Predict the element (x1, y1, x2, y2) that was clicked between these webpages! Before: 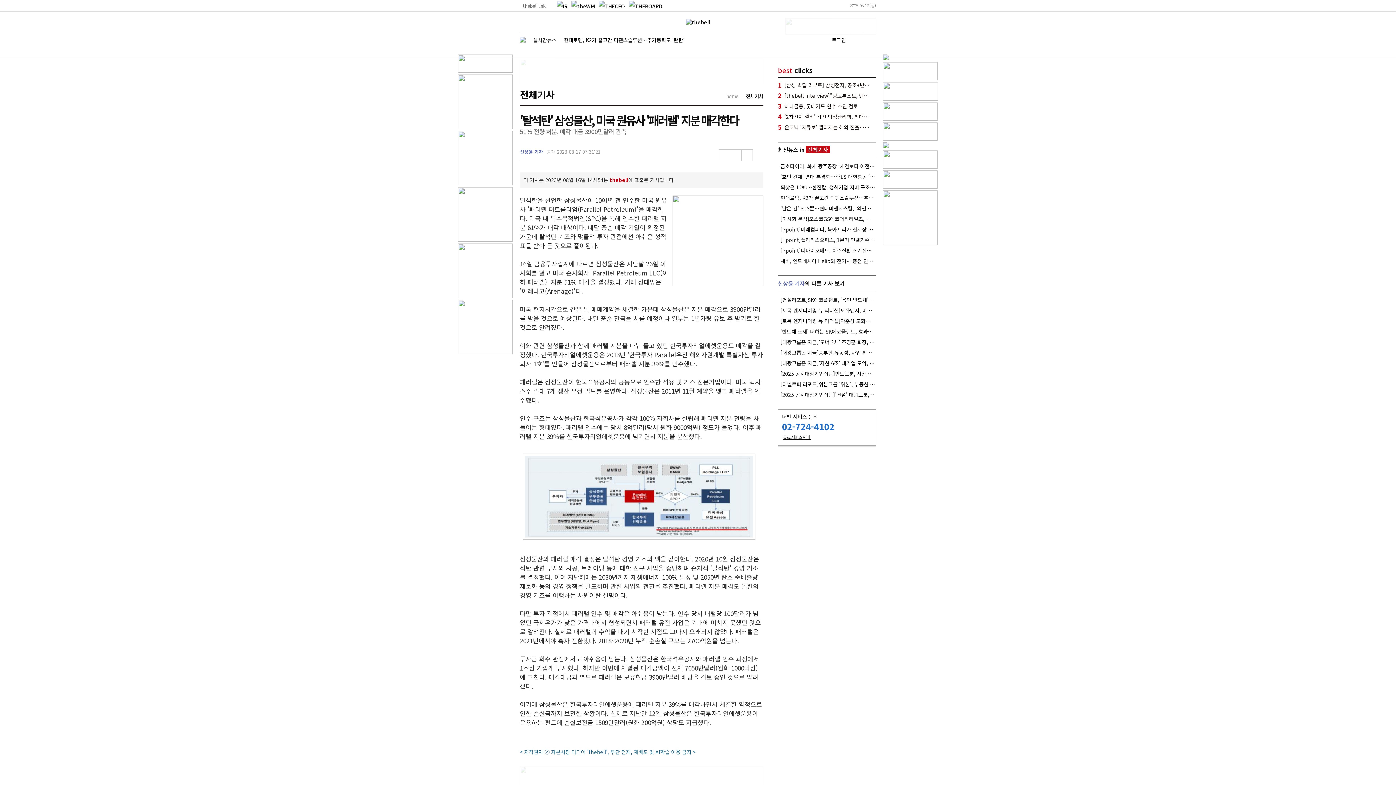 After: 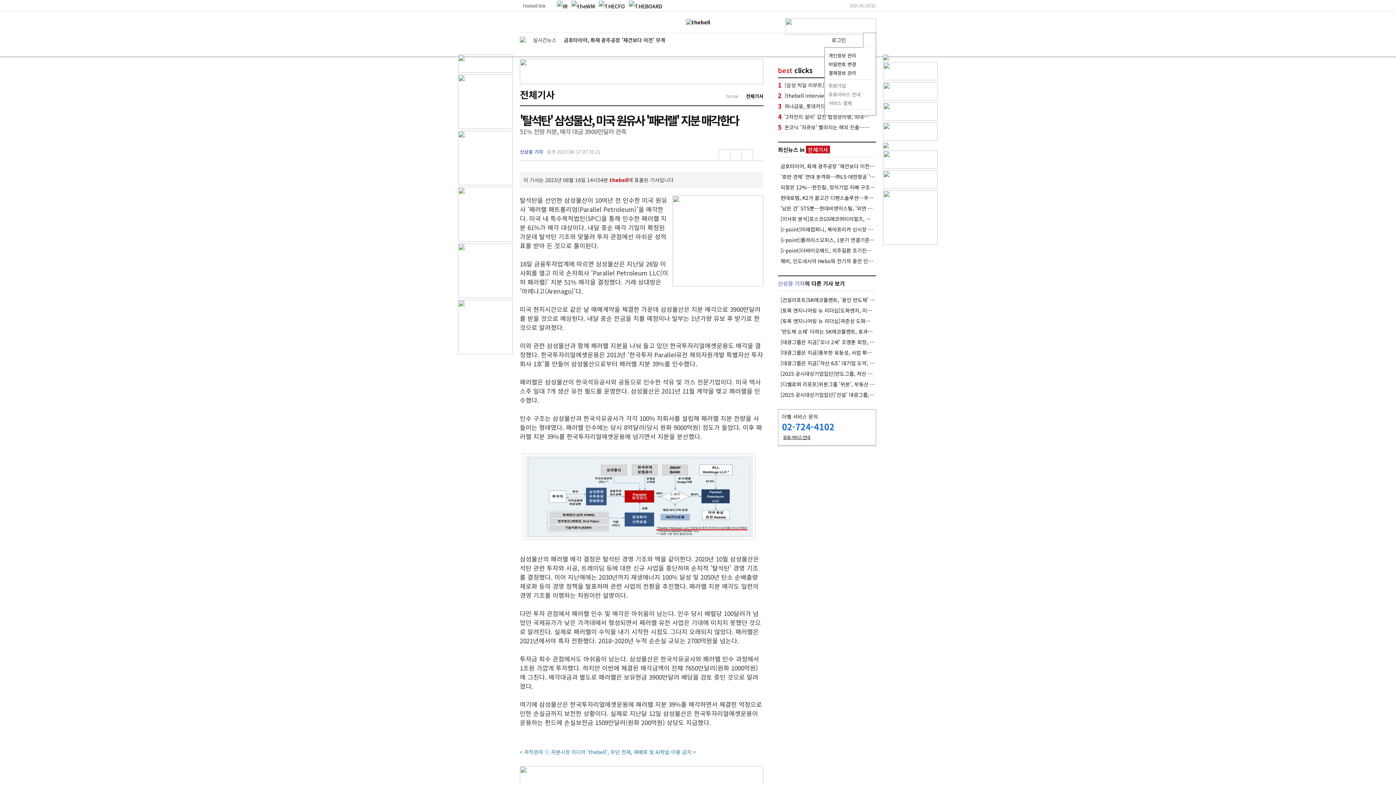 Action: bbox: (863, 32, 876, 47) label: 마이페이지